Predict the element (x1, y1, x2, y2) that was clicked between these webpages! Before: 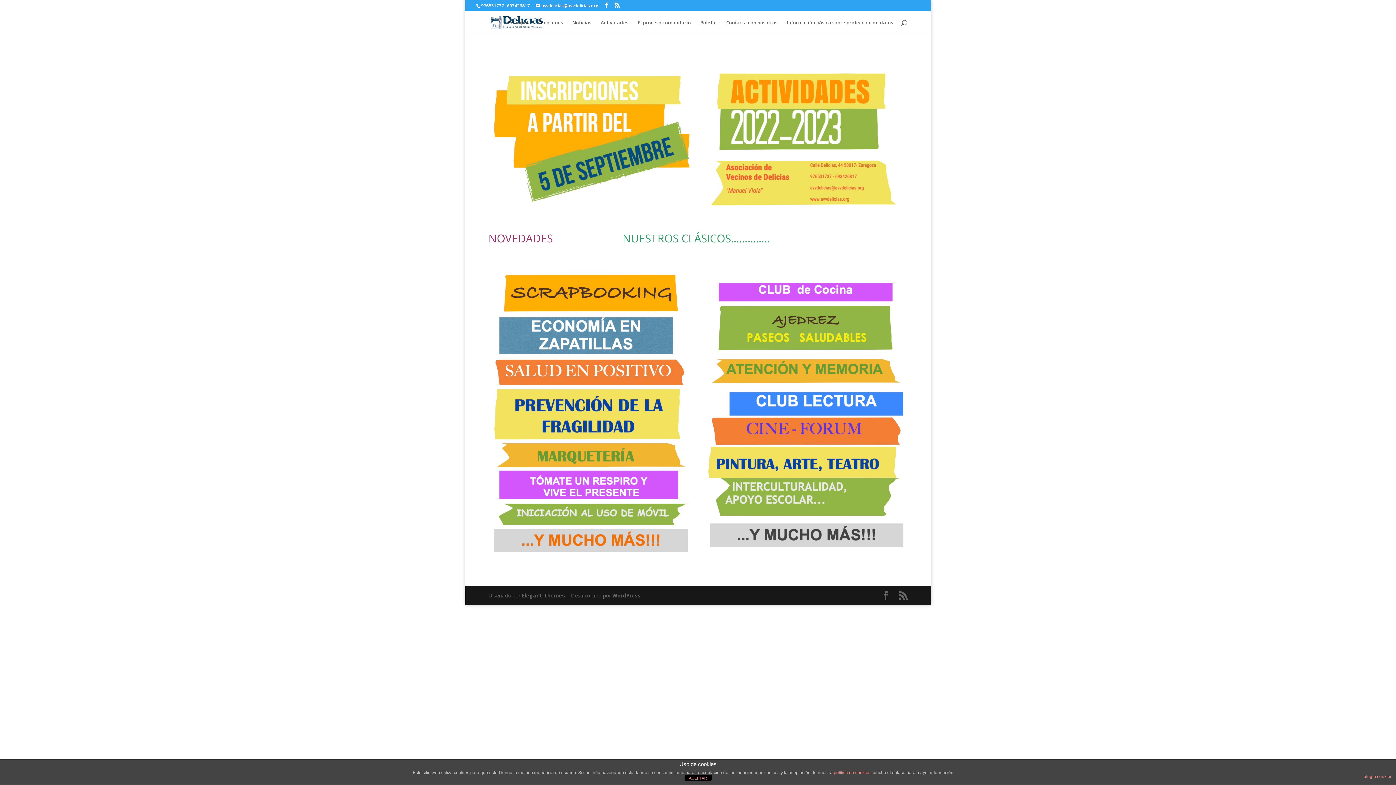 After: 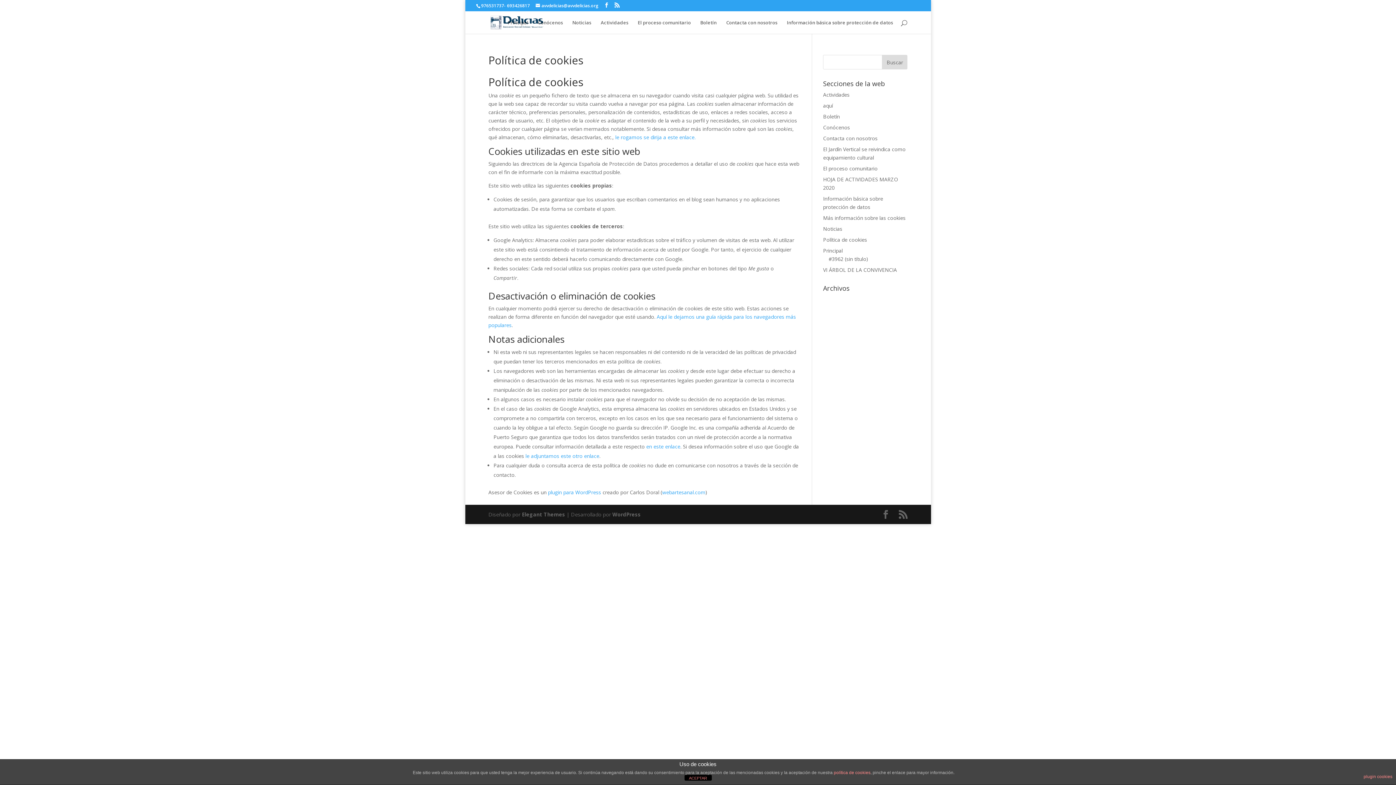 Action: label: política de cookies bbox: (834, 616, 870, 621)